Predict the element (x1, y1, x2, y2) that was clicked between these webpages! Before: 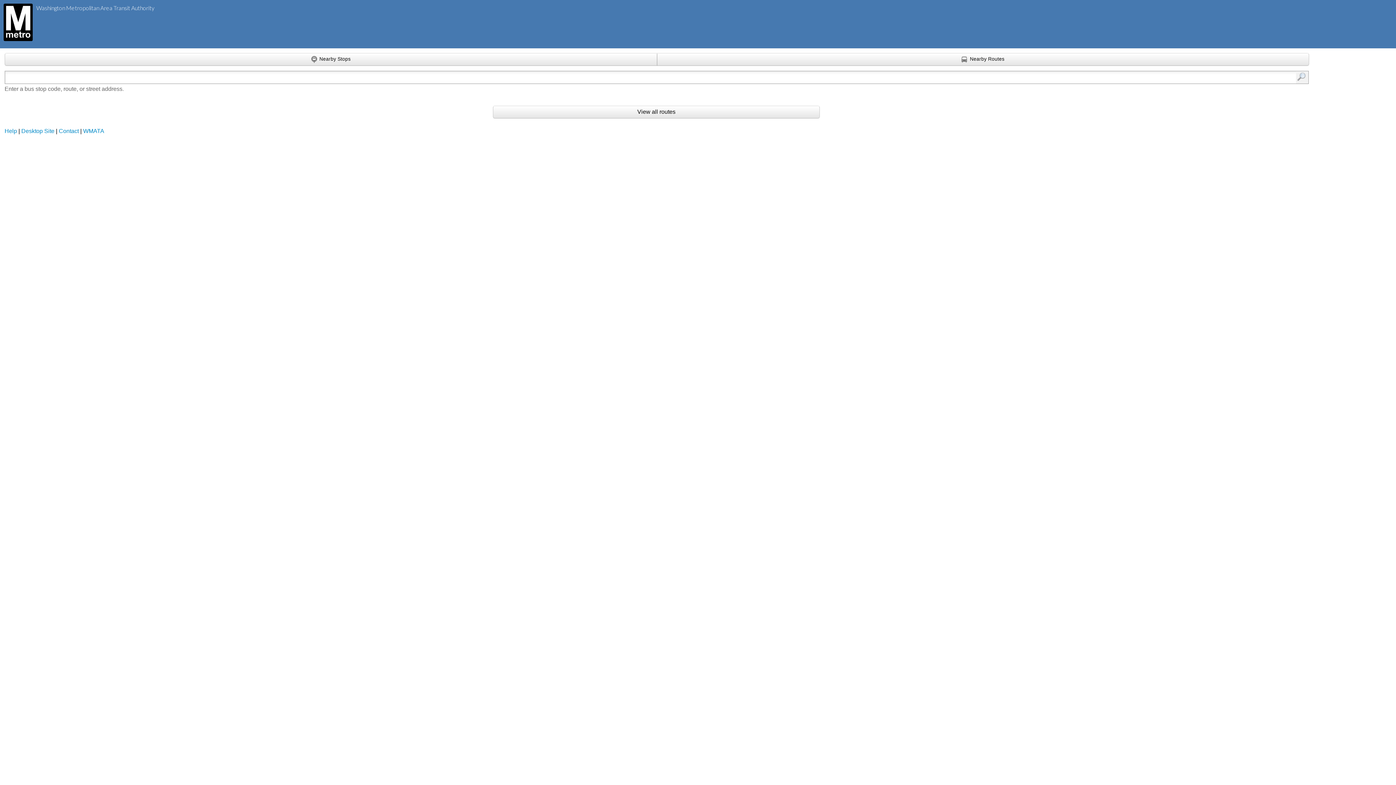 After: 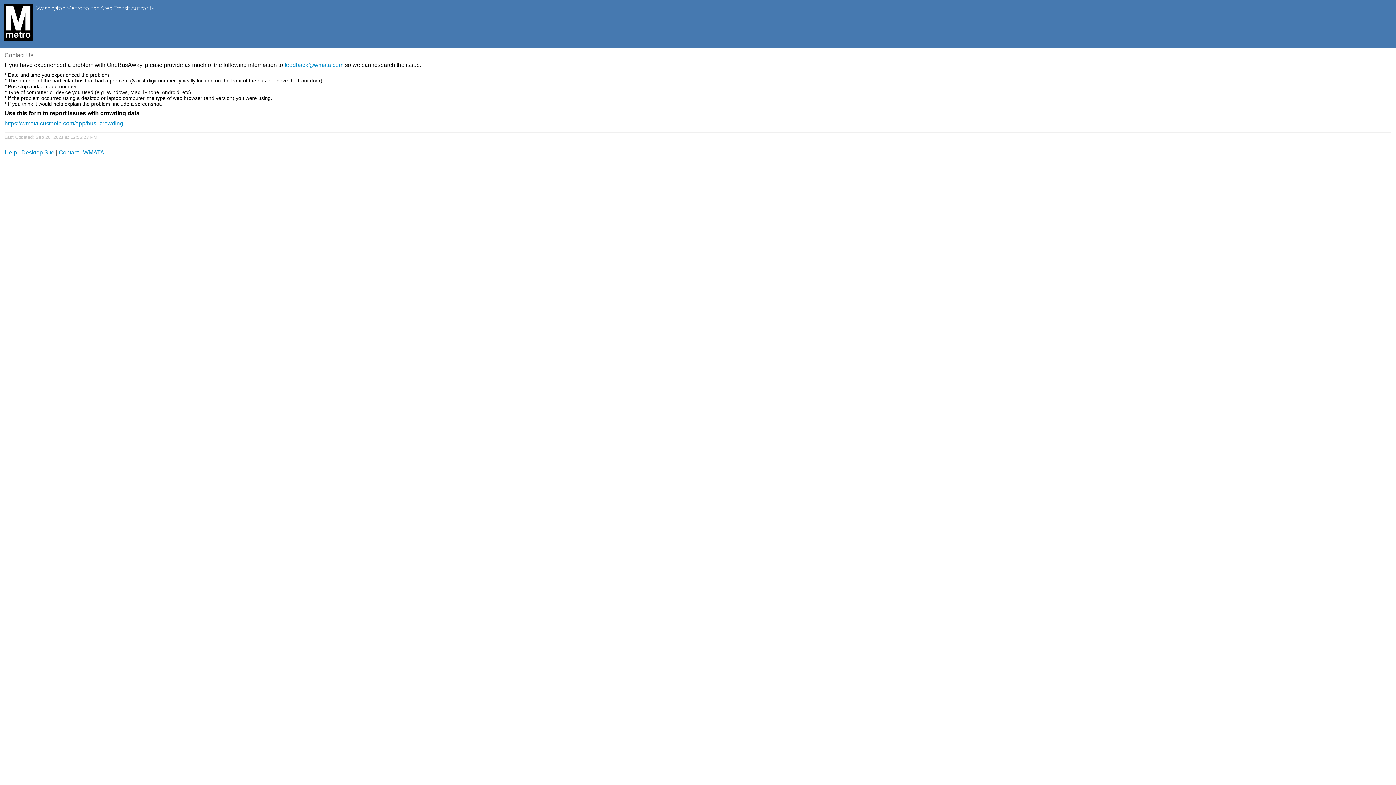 Action: bbox: (58, 127, 78, 134) label: Contact